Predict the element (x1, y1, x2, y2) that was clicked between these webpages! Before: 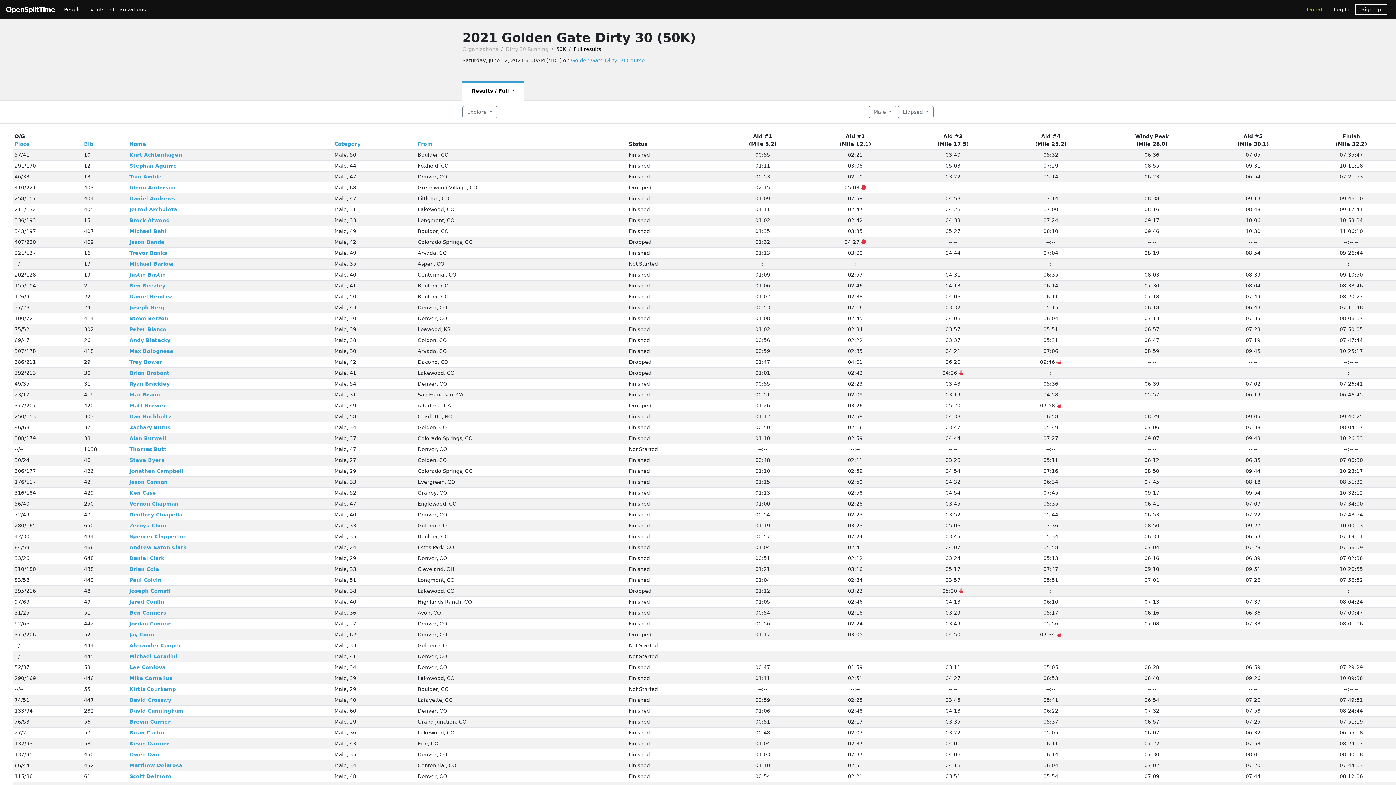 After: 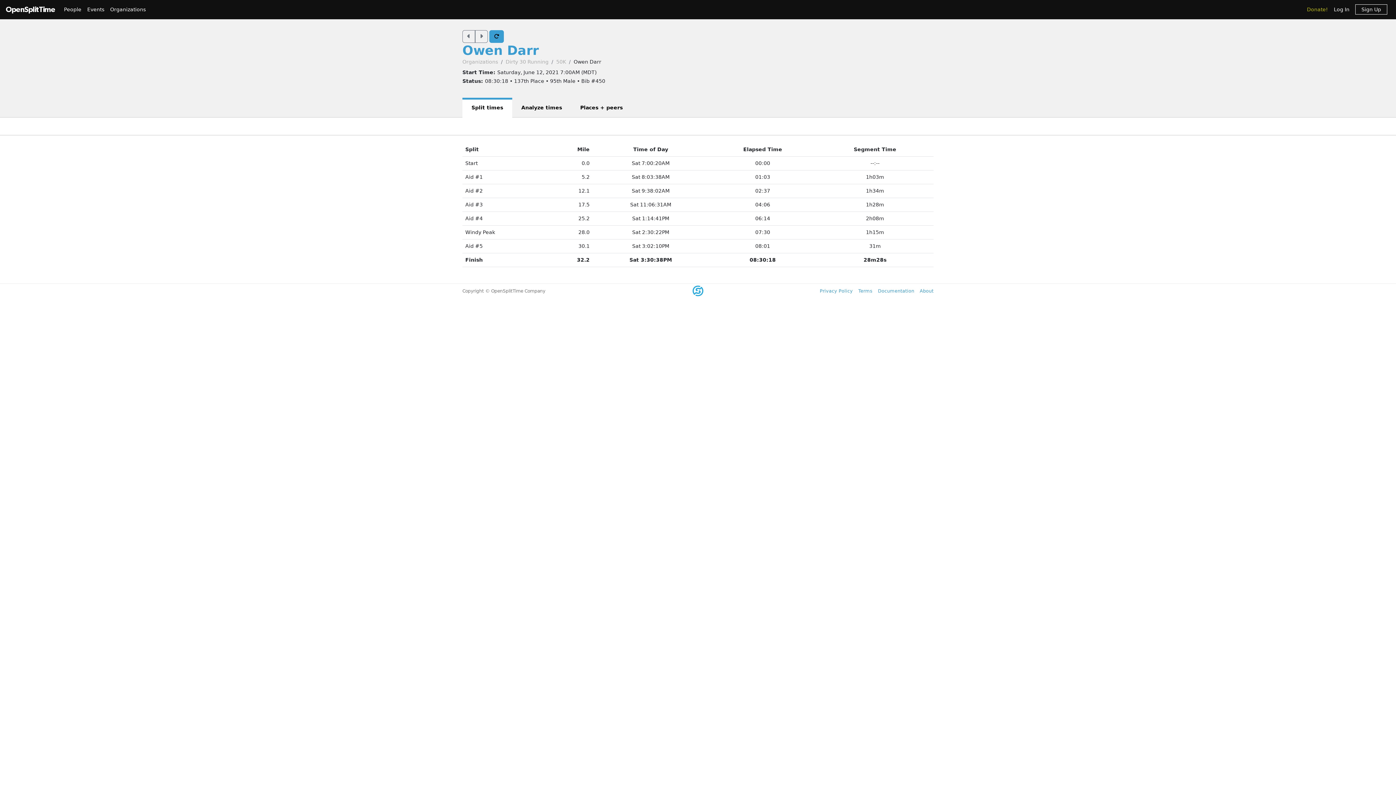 Action: bbox: (129, 752, 160, 757) label: Owen Darr